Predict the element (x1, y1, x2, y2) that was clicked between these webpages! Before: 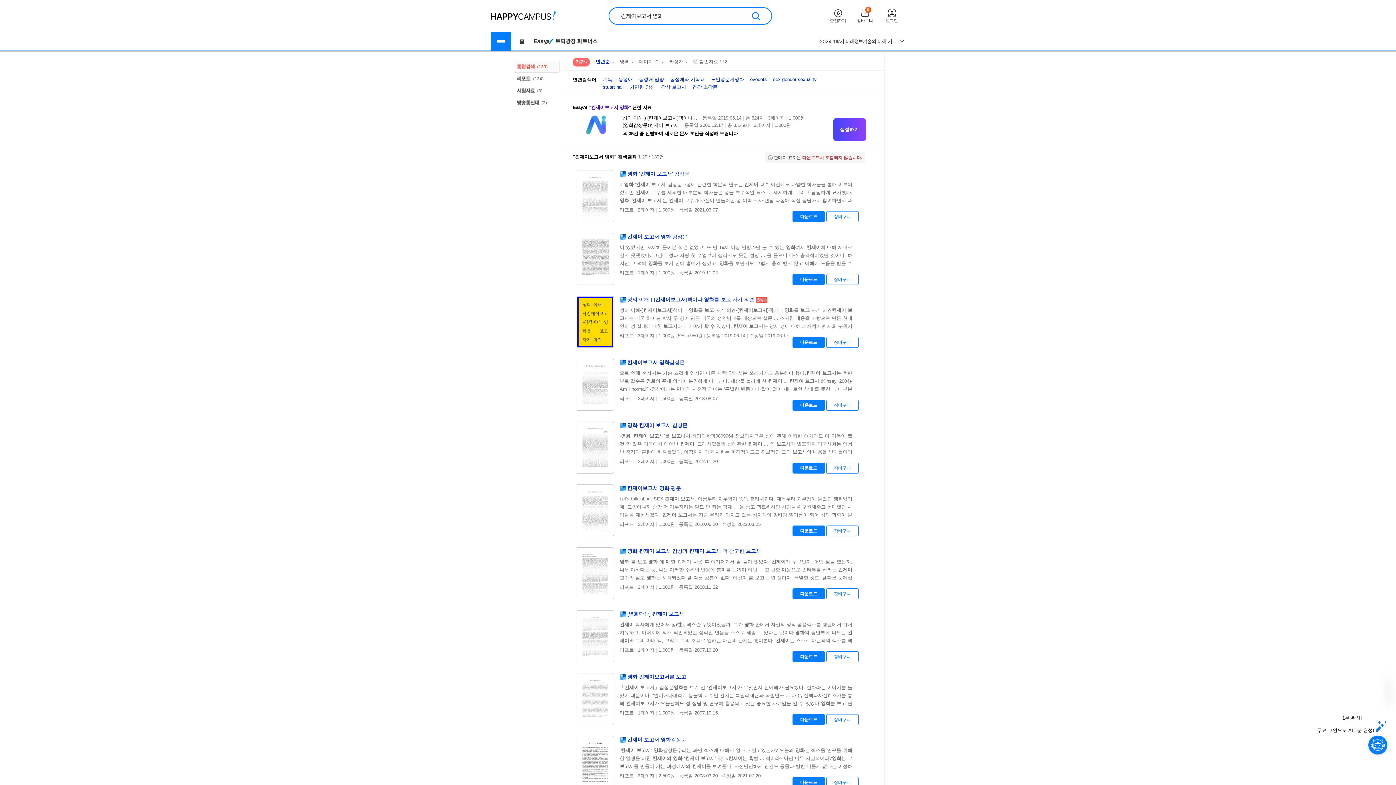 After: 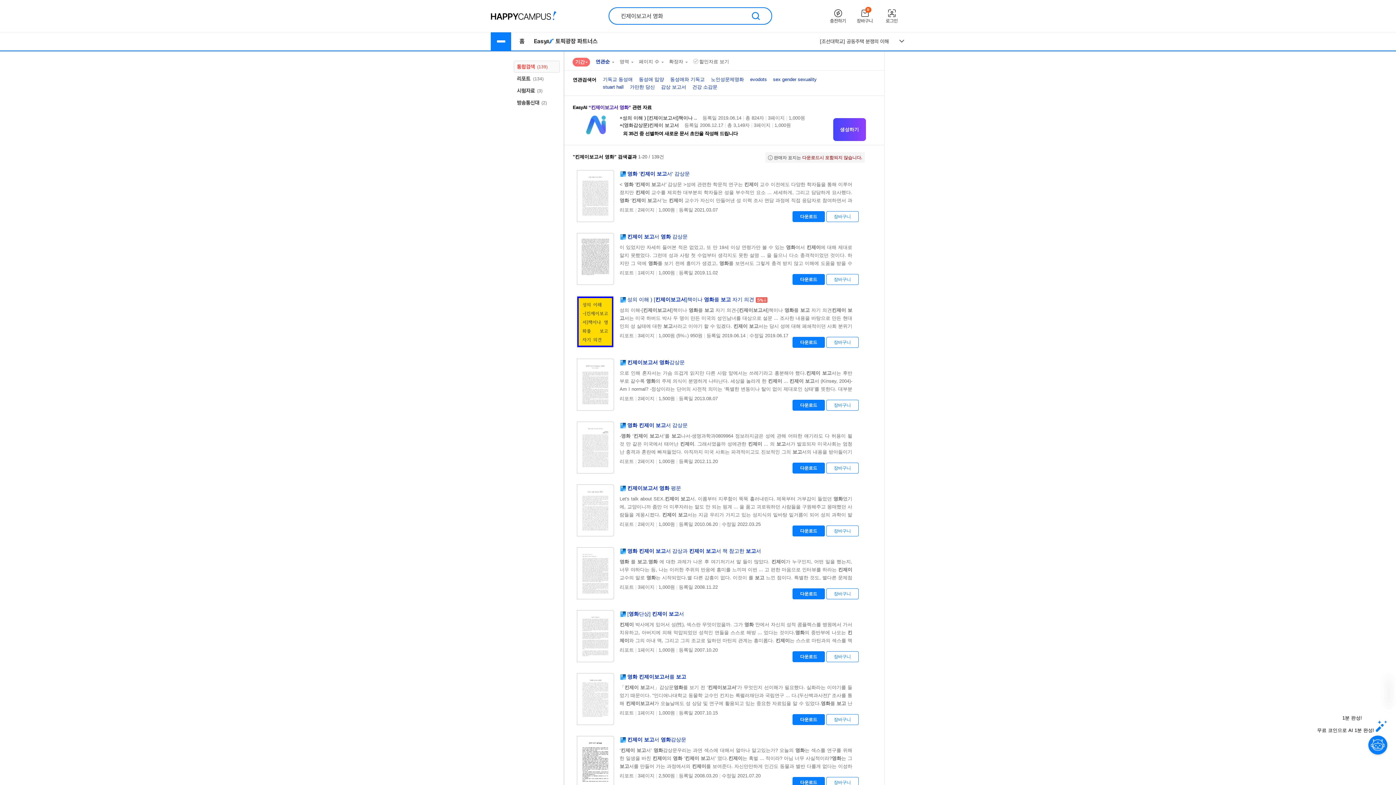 Action: bbox: (826, 462, 858, 473) label: 장바구니